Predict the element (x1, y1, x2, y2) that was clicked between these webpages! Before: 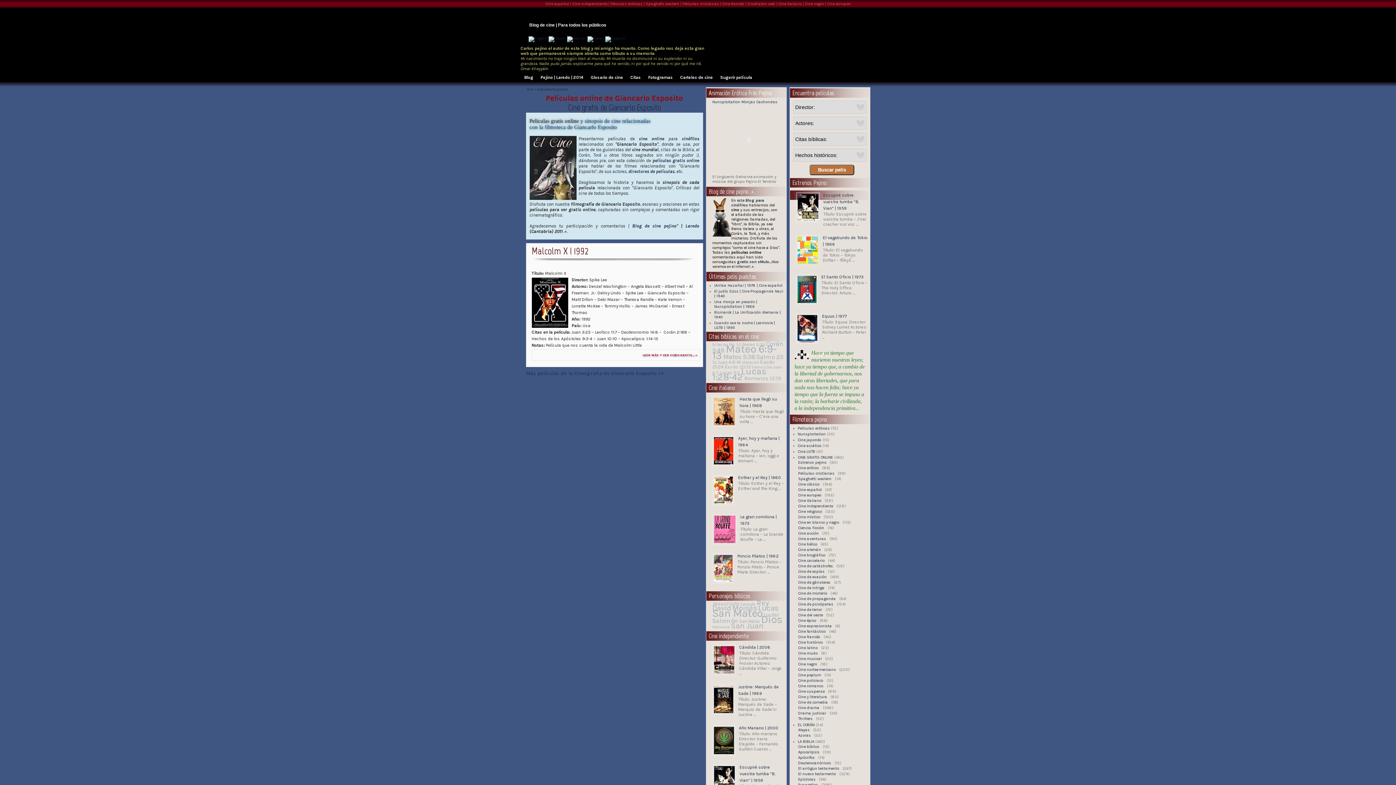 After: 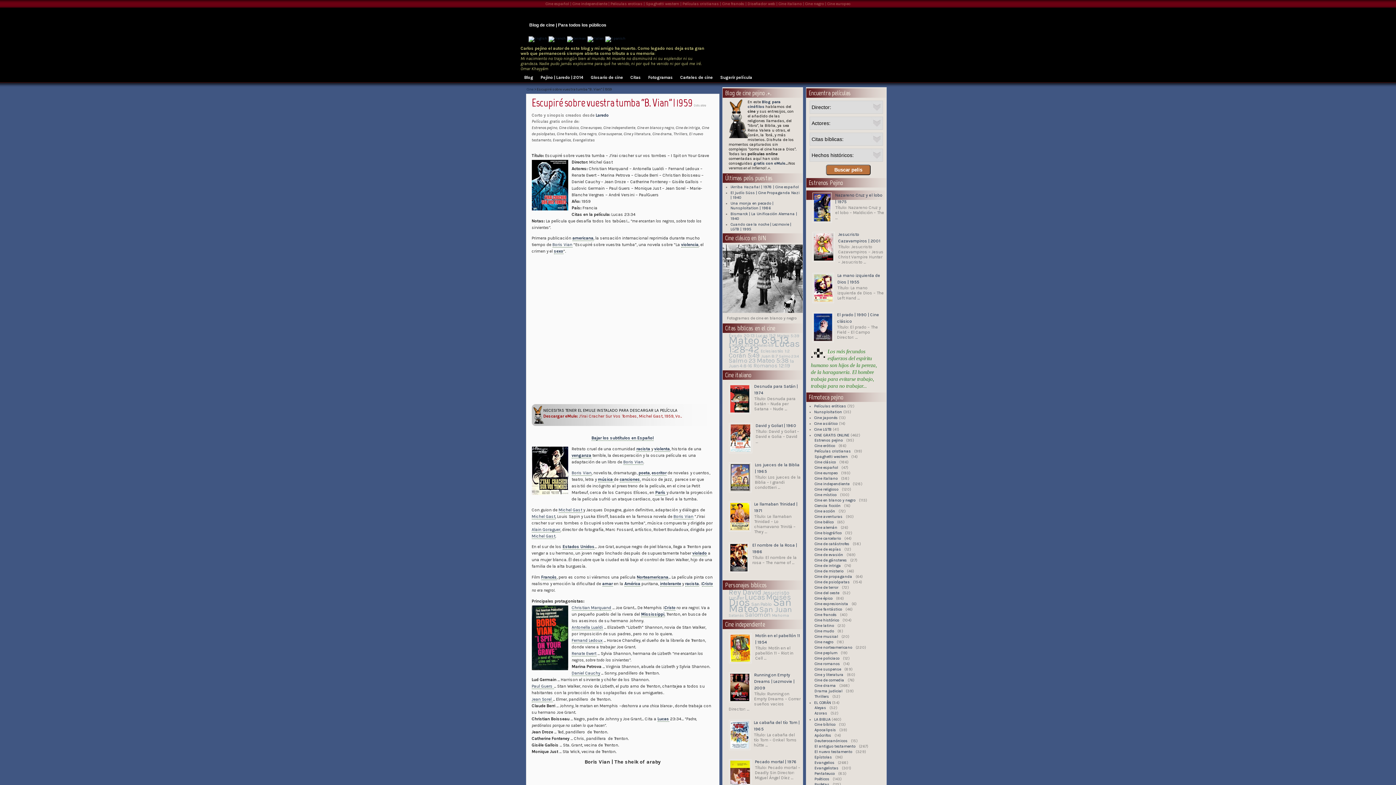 Action: label: Escupiré sobre vuestra tumba “B. Vian” | 1959 bbox: (739, 765, 775, 783)